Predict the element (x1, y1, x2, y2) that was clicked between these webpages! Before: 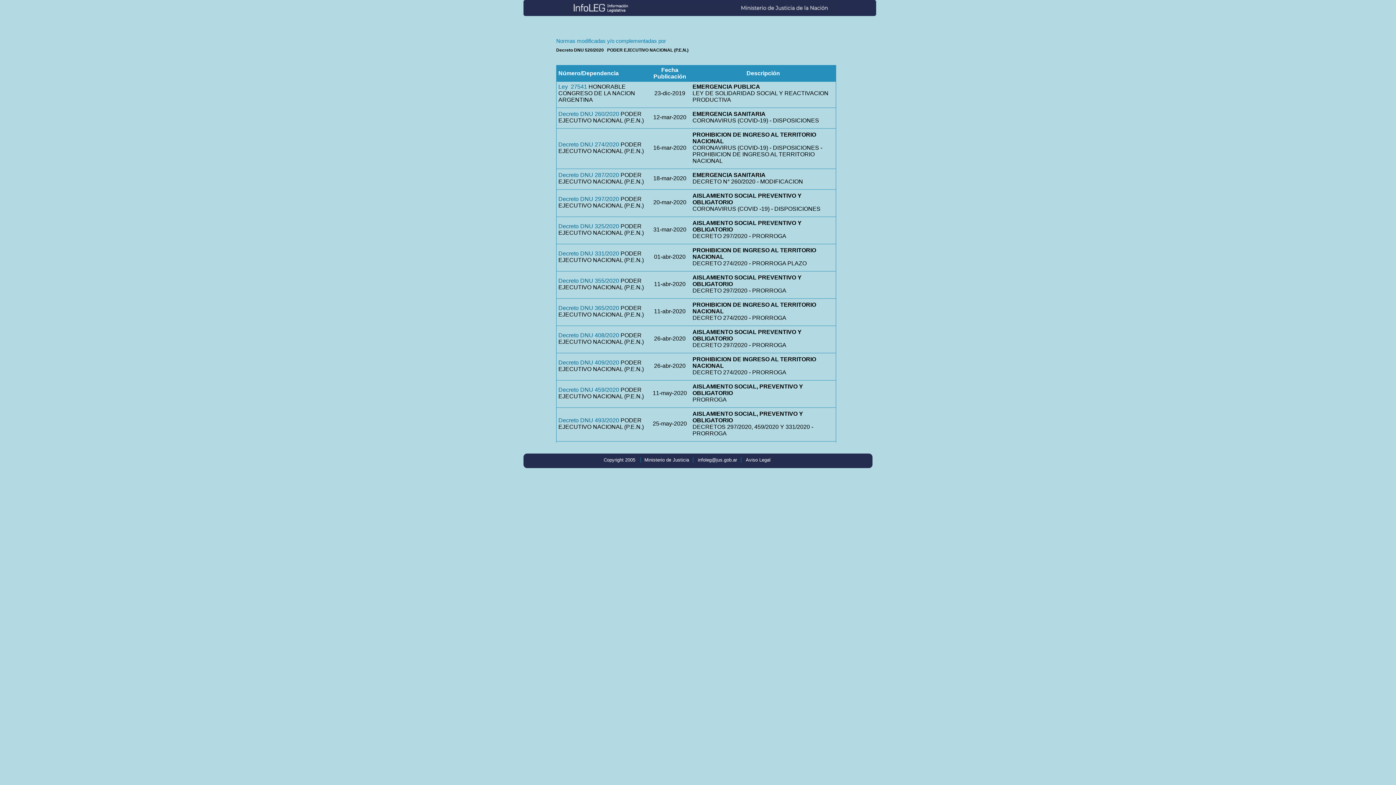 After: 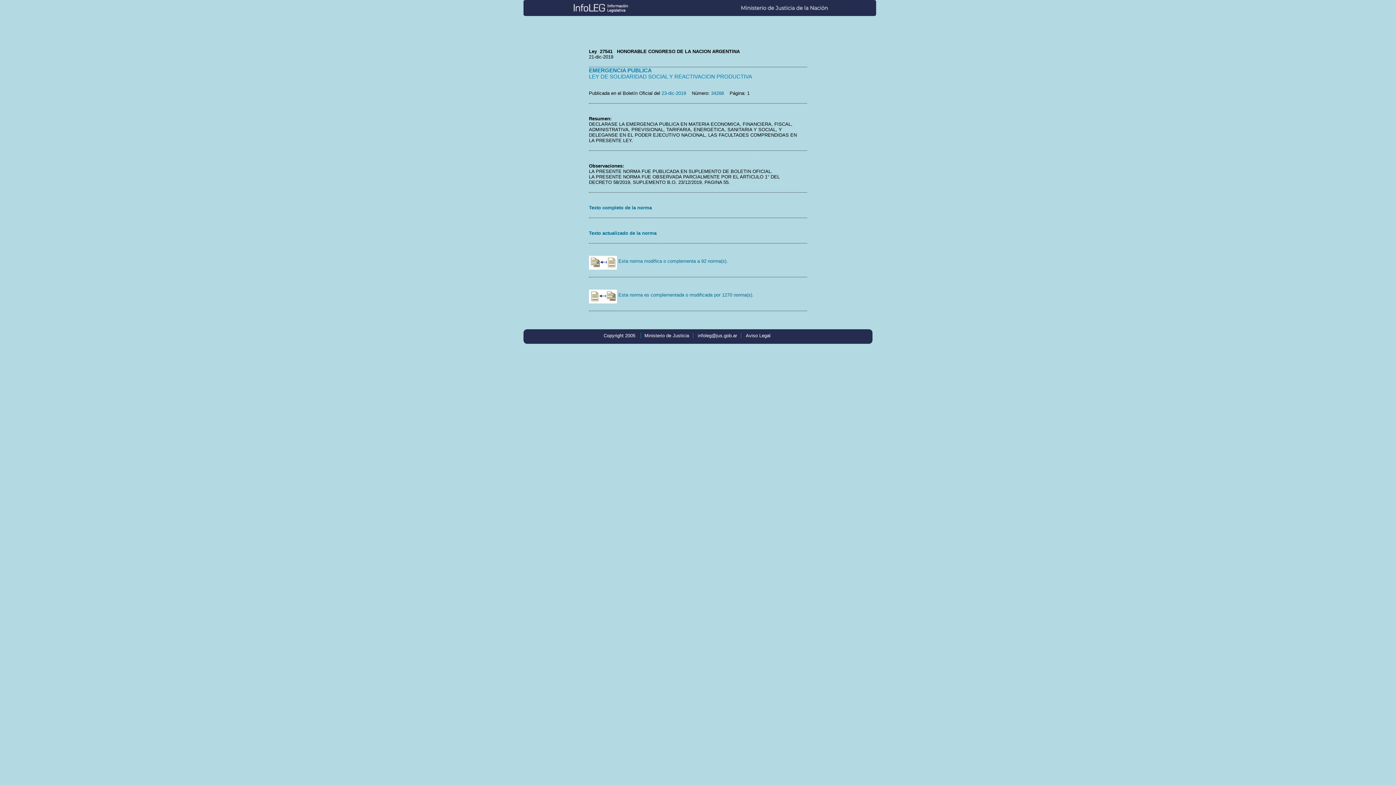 Action: bbox: (558, 83, 587, 89) label: Ley  27541